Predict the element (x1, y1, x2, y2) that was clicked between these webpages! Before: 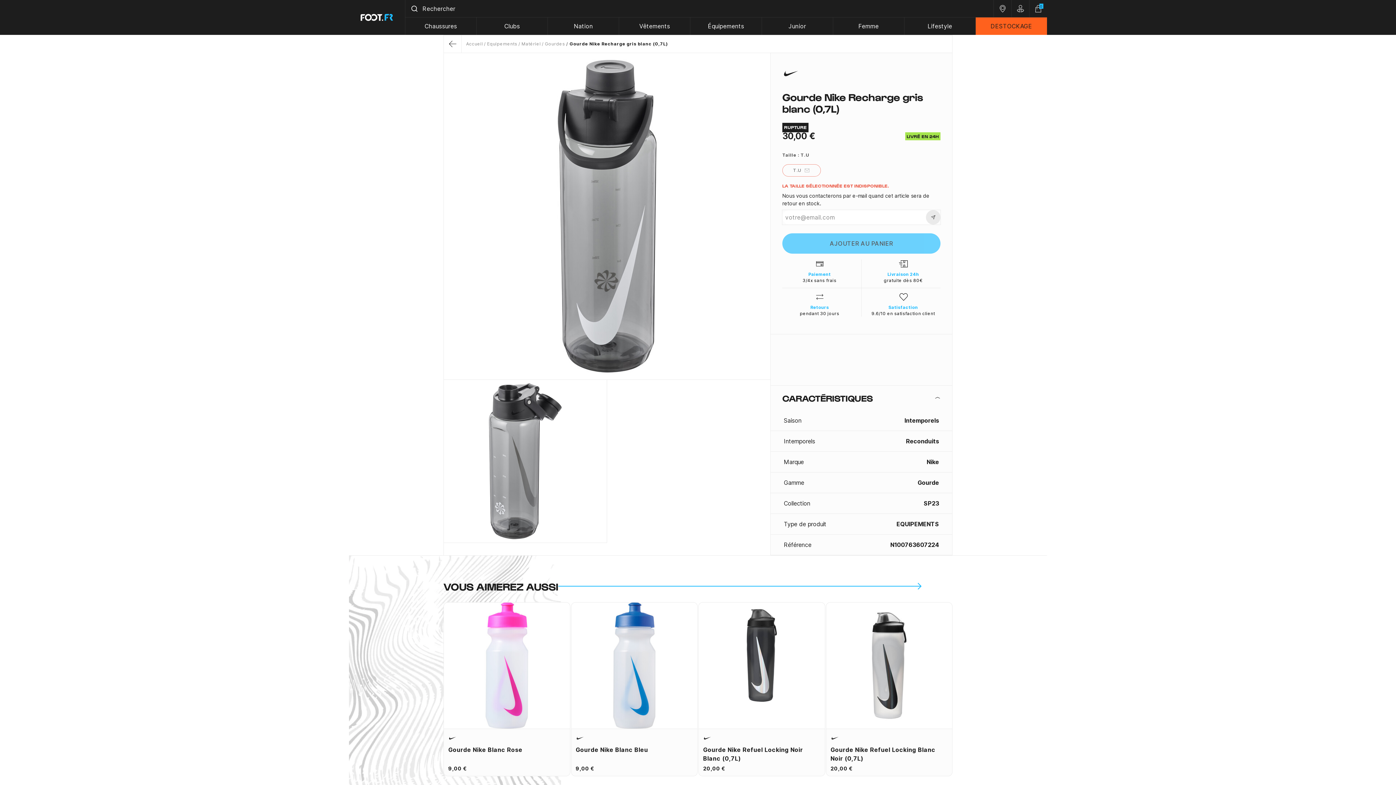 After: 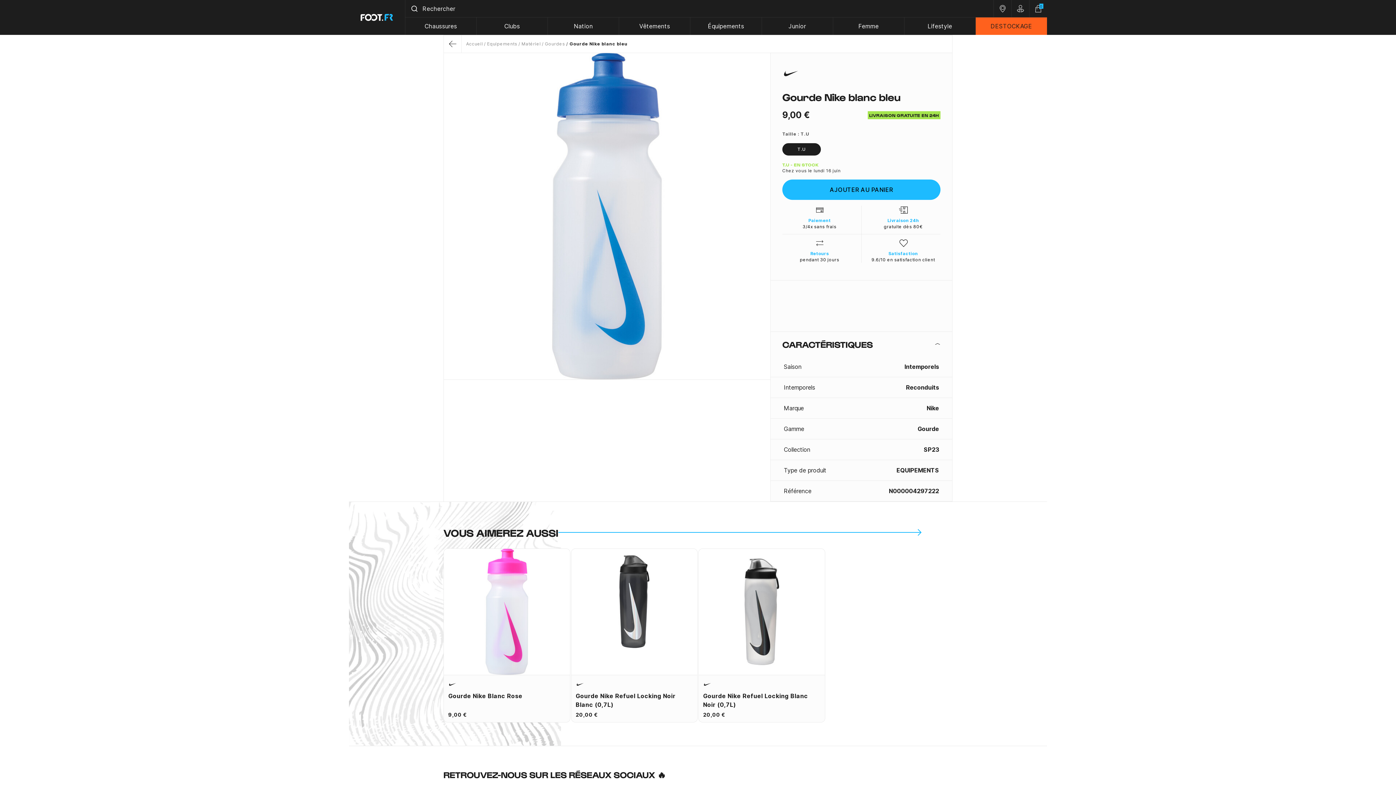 Action: label: Gourde Nike Blanc Bleu bbox: (575, 745, 693, 754)